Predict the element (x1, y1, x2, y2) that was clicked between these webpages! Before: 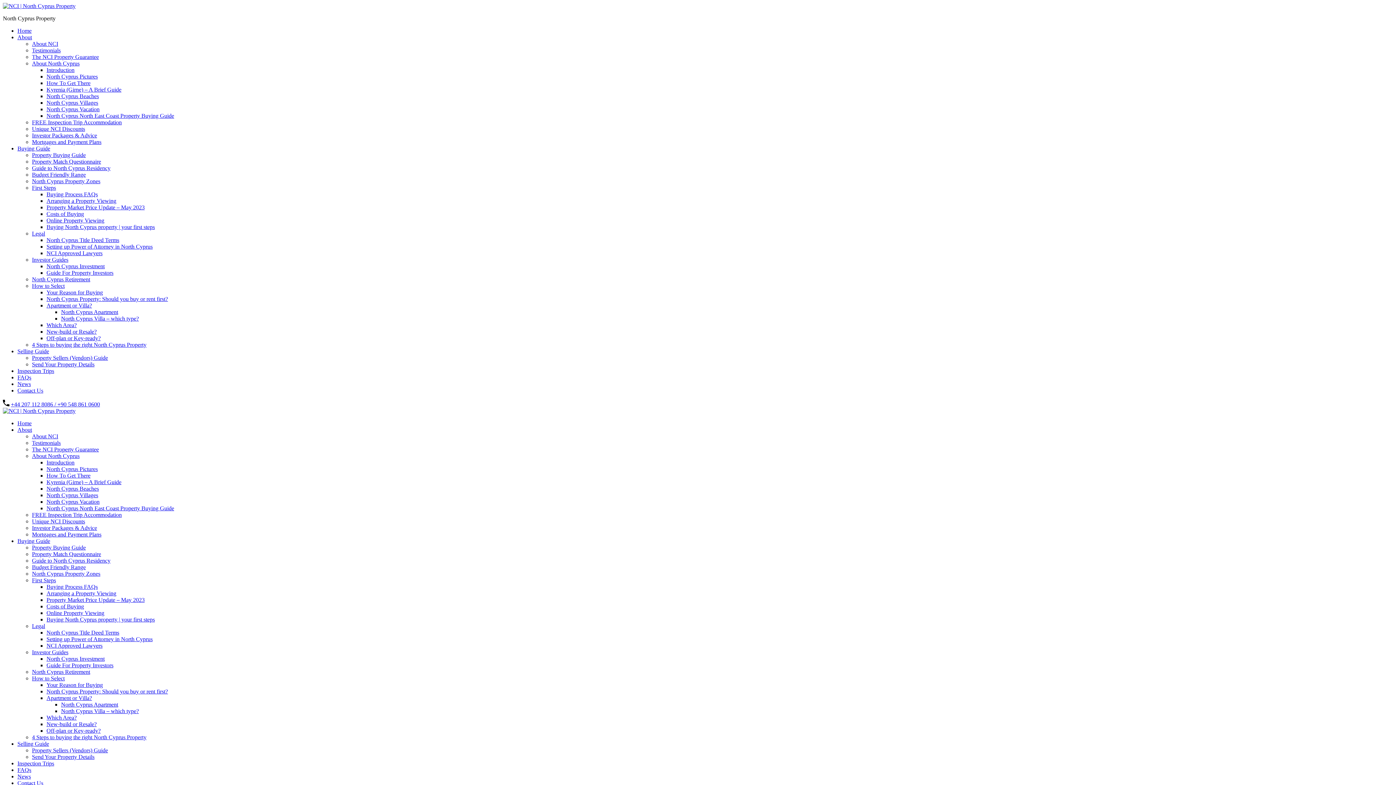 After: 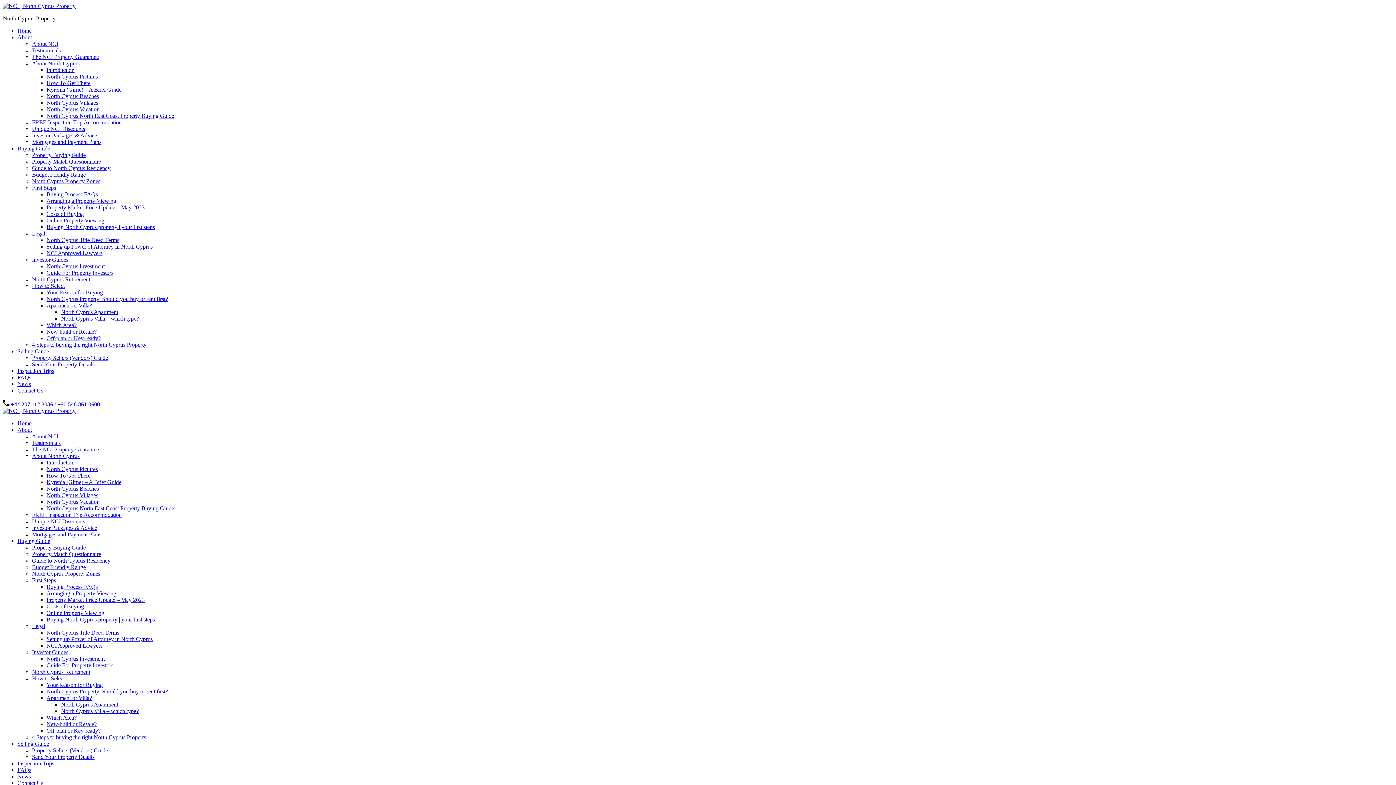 Action: bbox: (32, 747, 108, 753) label: Property Sellers (Vendors) Guide